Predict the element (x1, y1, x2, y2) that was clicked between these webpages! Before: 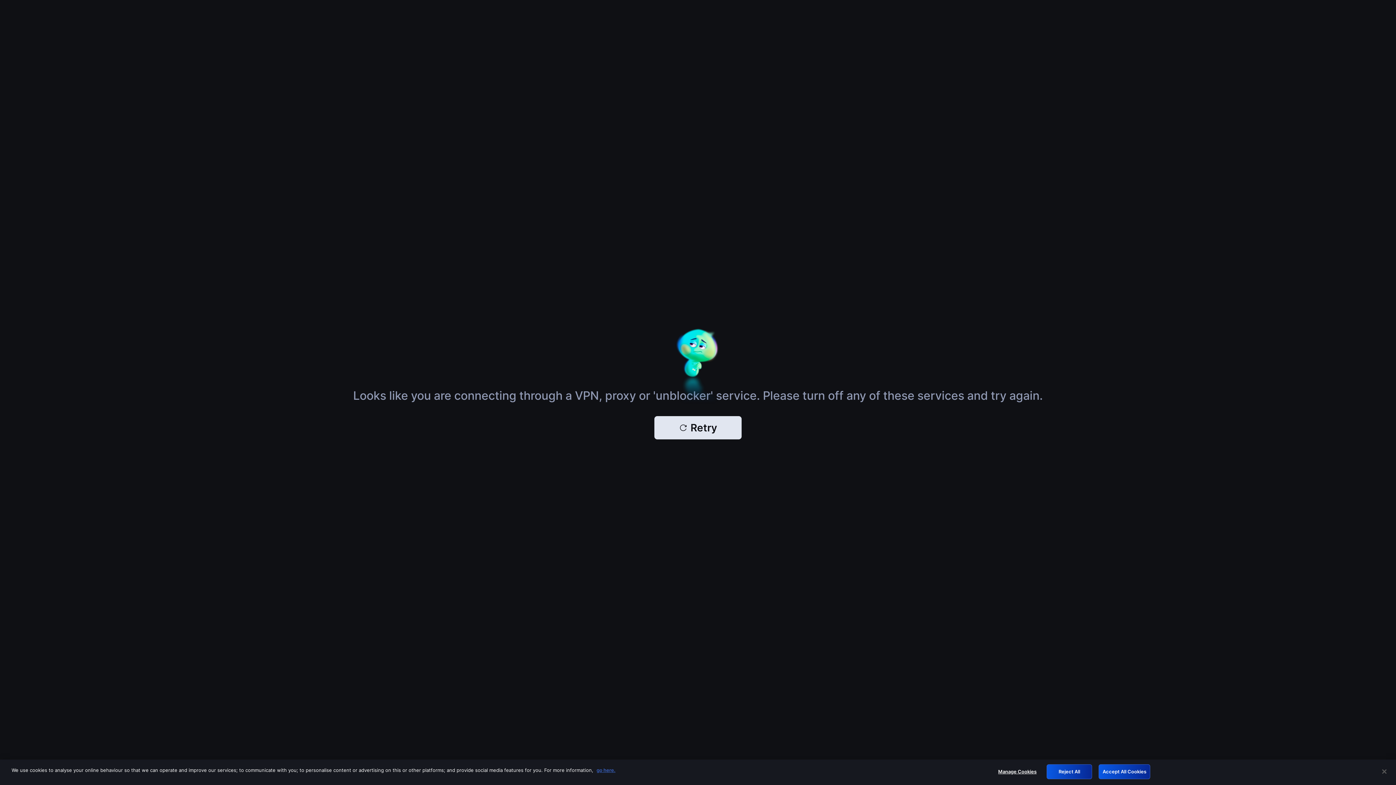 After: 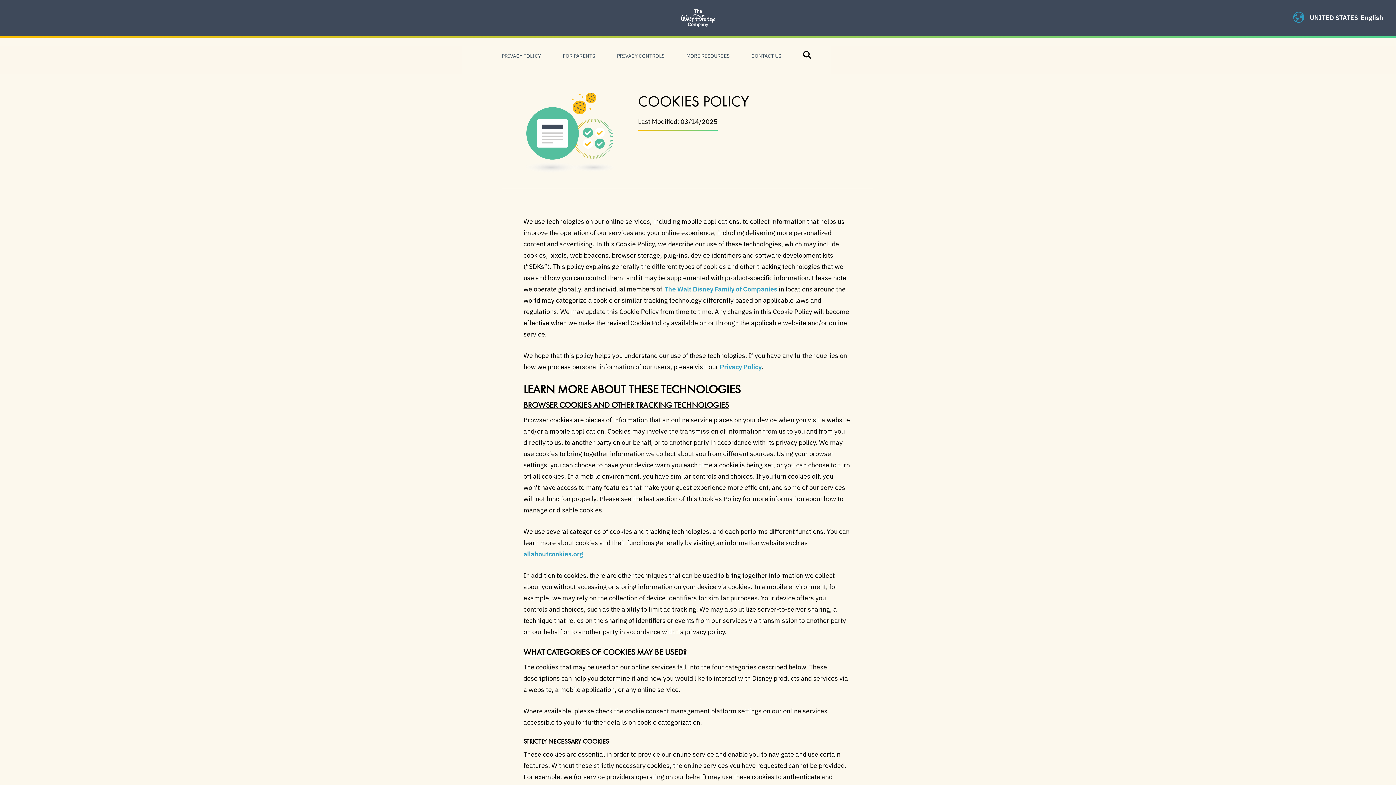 Action: bbox: (596, 767, 615, 773) label: More information about your privacy, opens in a new tab